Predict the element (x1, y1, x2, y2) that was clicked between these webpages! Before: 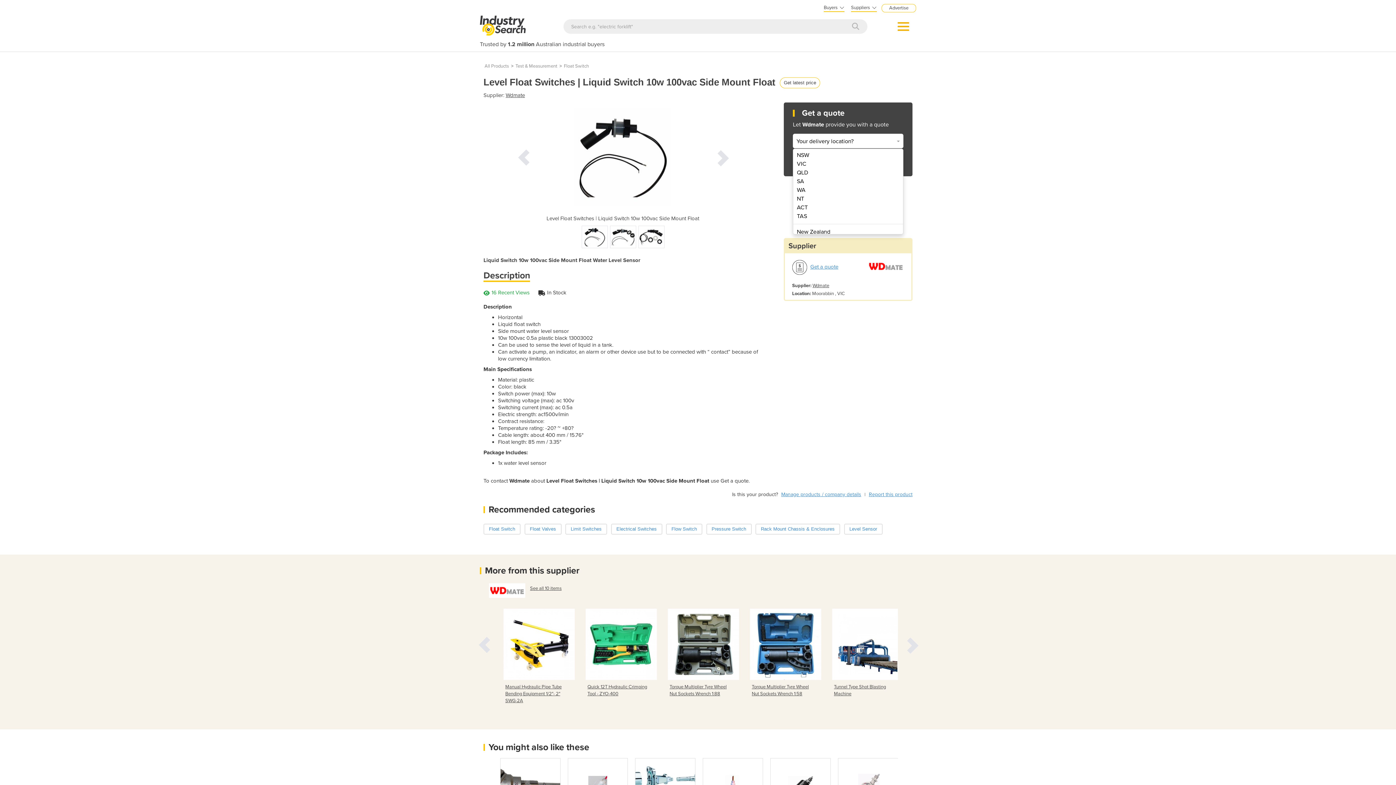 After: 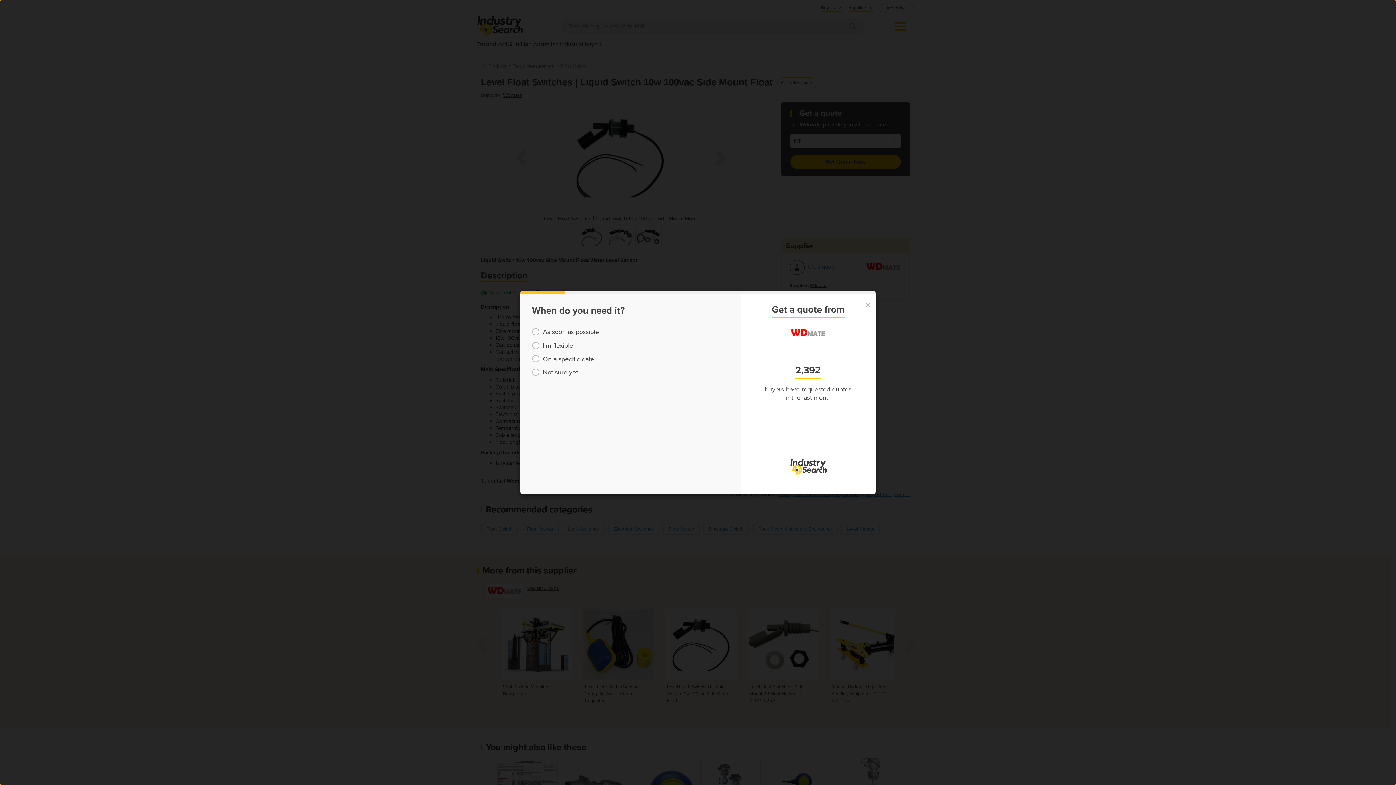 Action: label: NT bbox: (793, 194, 901, 203)